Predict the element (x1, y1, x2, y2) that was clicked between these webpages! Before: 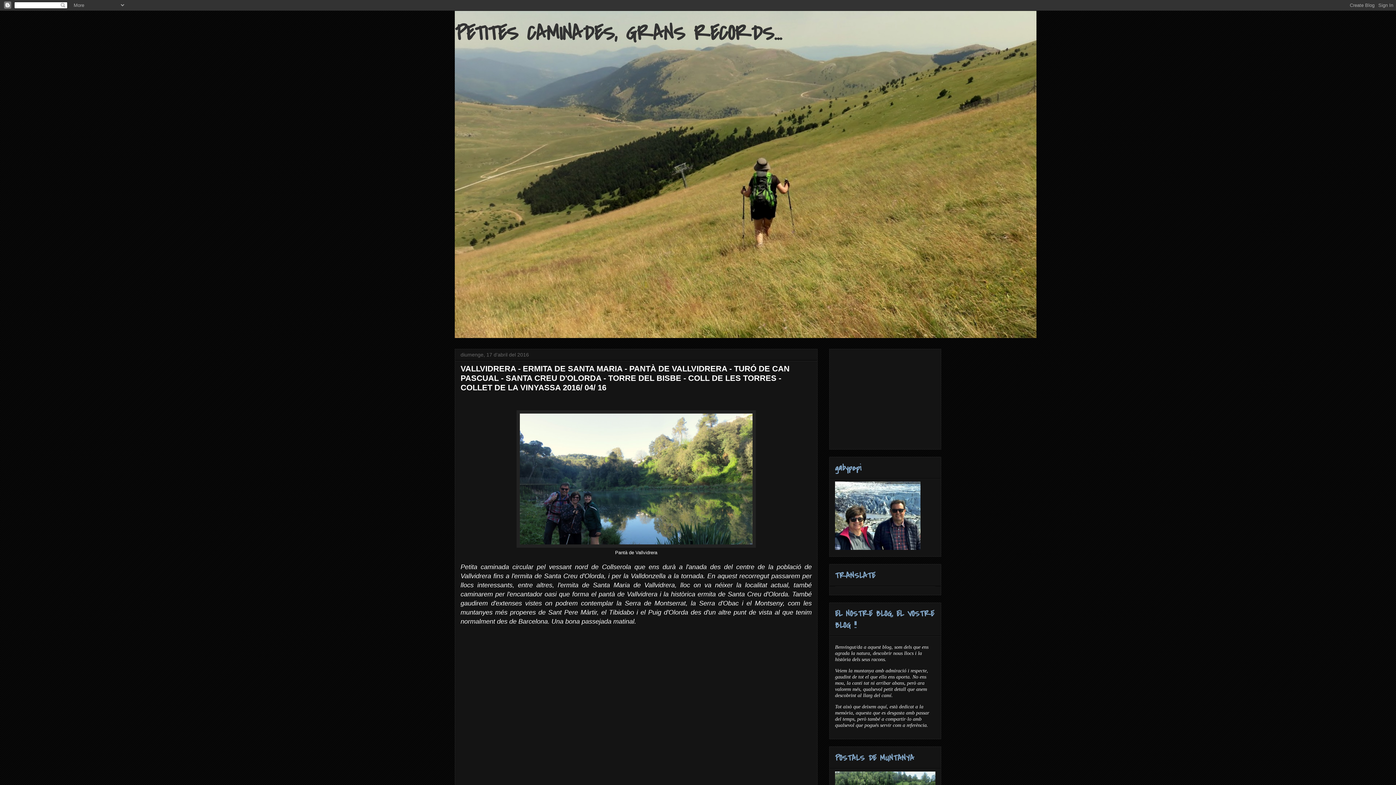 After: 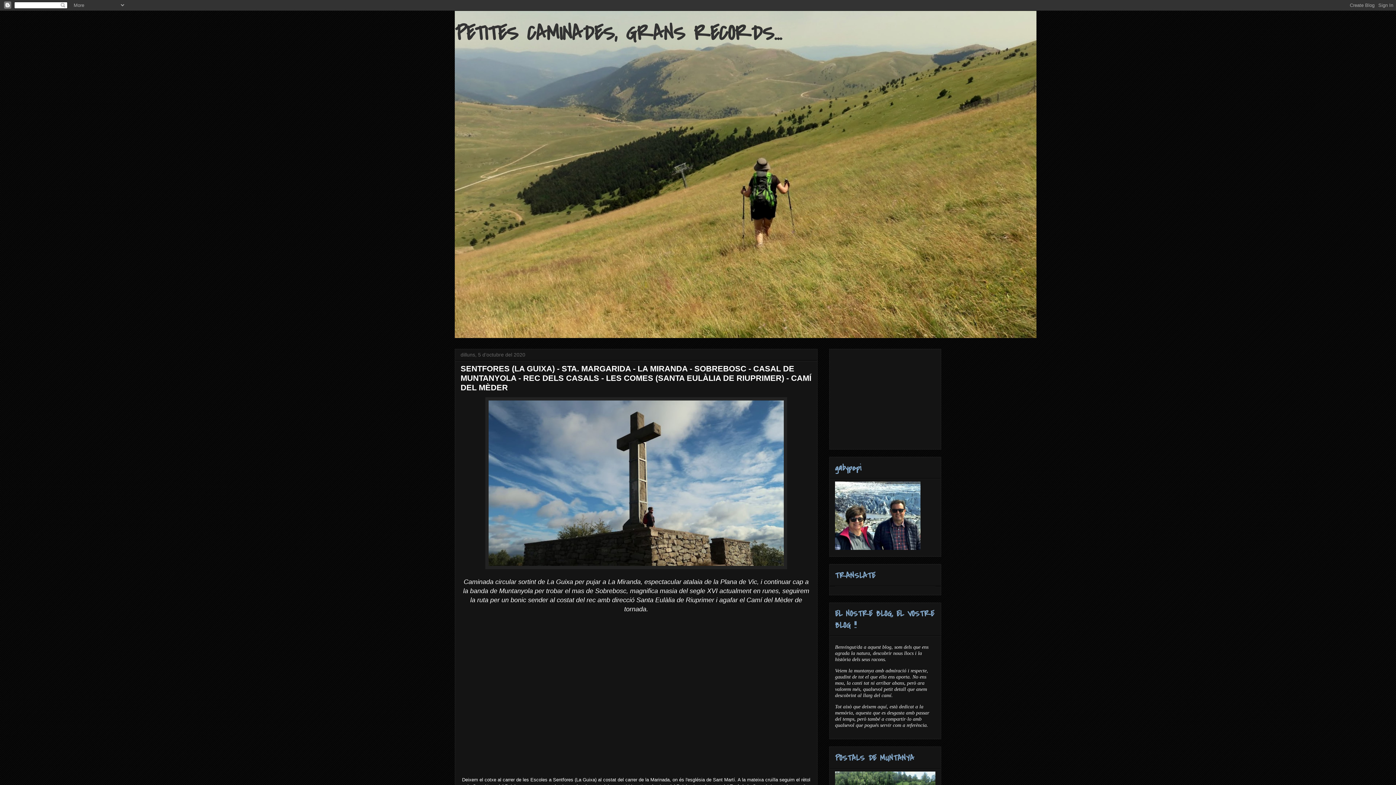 Action: bbox: (454, 18, 781, 48) label: PETITES CAMINADES, GRANS RECORDS...